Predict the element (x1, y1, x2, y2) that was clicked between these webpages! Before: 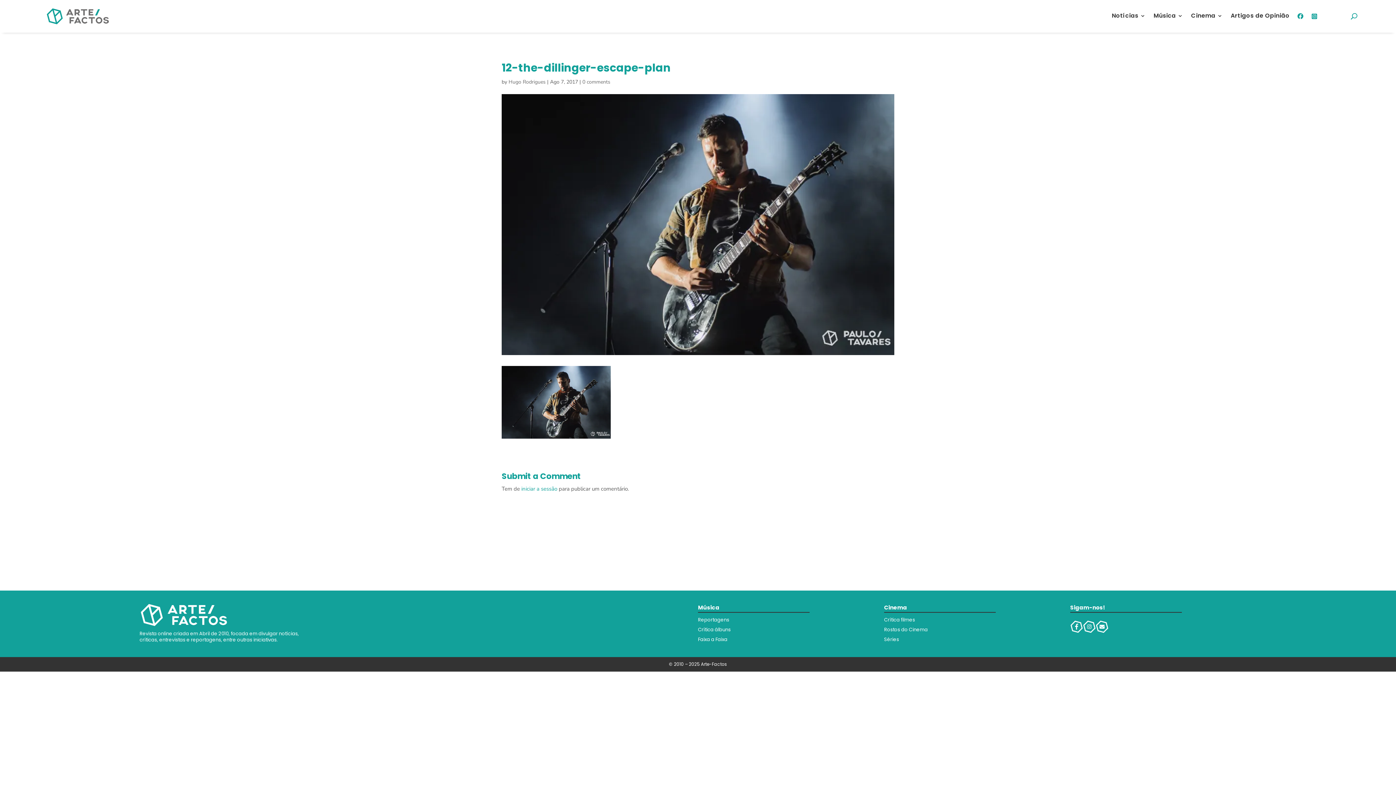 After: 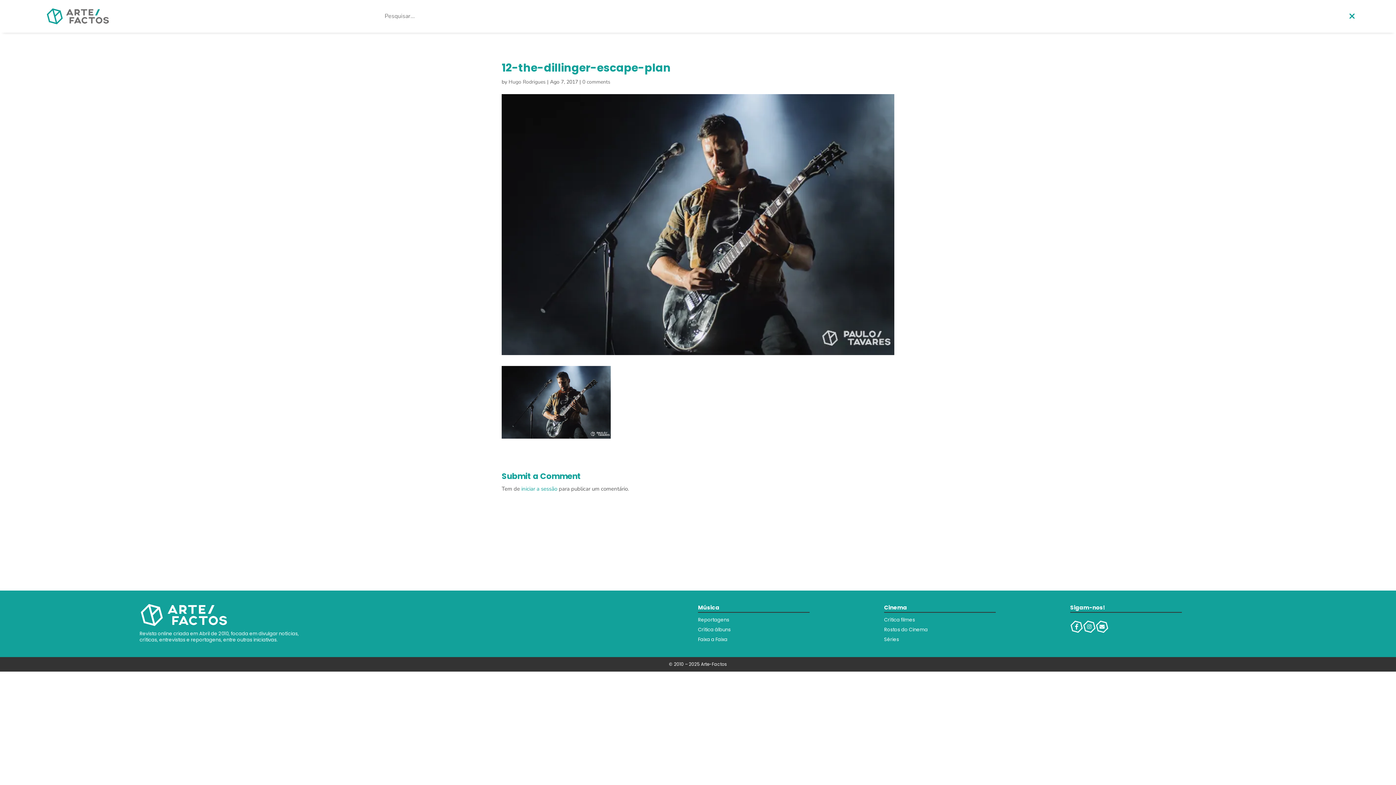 Action: bbox: (1321, 10, 1357, 22)